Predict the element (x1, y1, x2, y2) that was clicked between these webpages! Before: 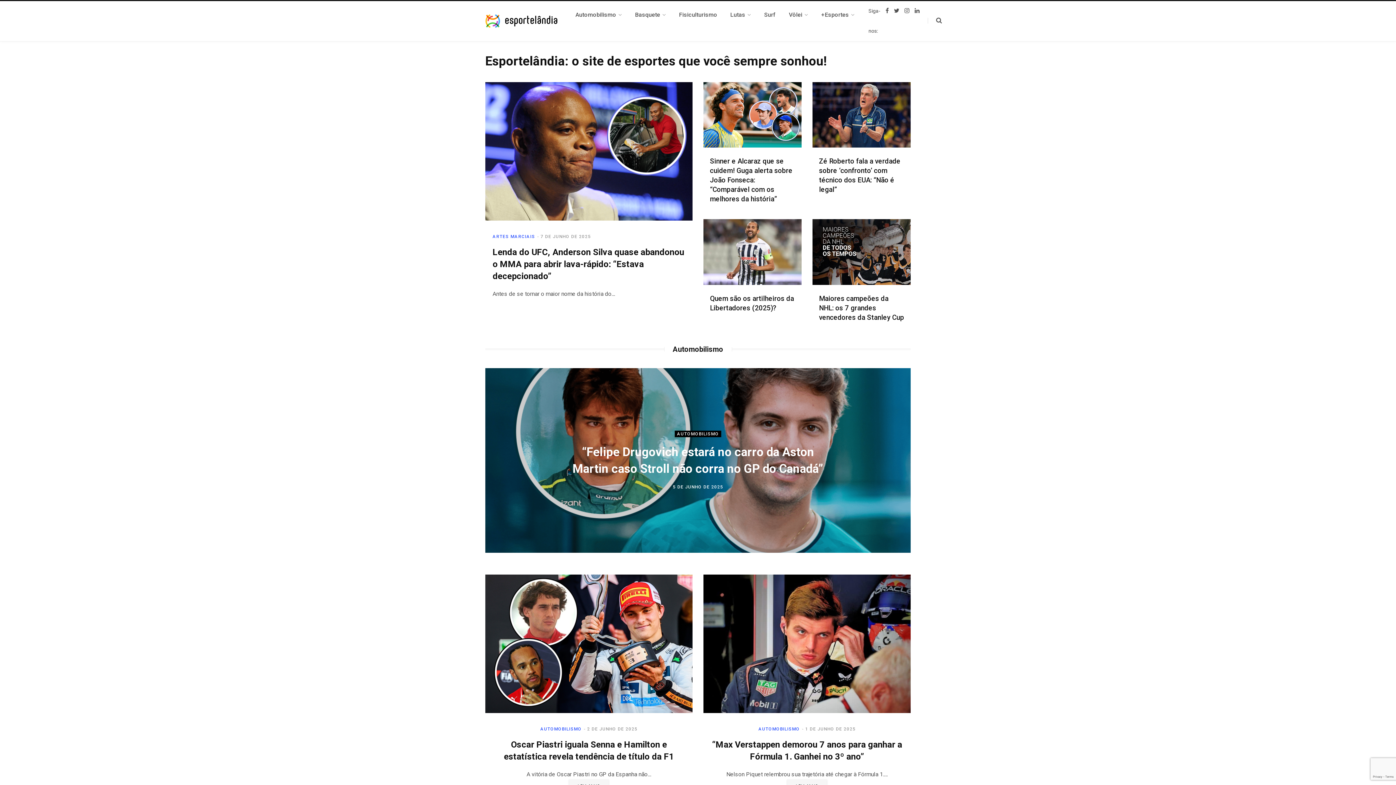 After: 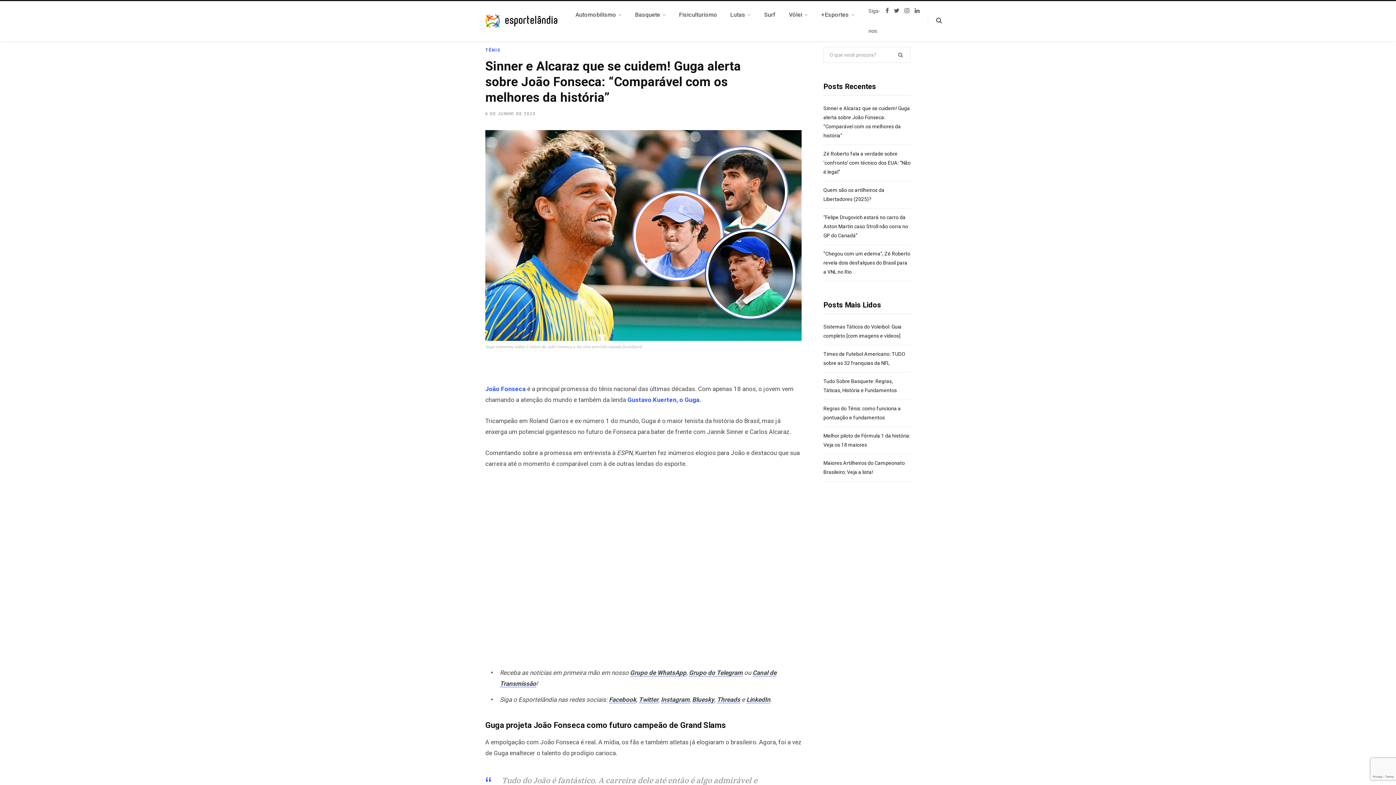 Action: bbox: (710, 157, 792, 203) label: Sinner e Alcaraz que se cuidem! Guga alerta sobre João Fonseca: “Comparável com os melhores da história”